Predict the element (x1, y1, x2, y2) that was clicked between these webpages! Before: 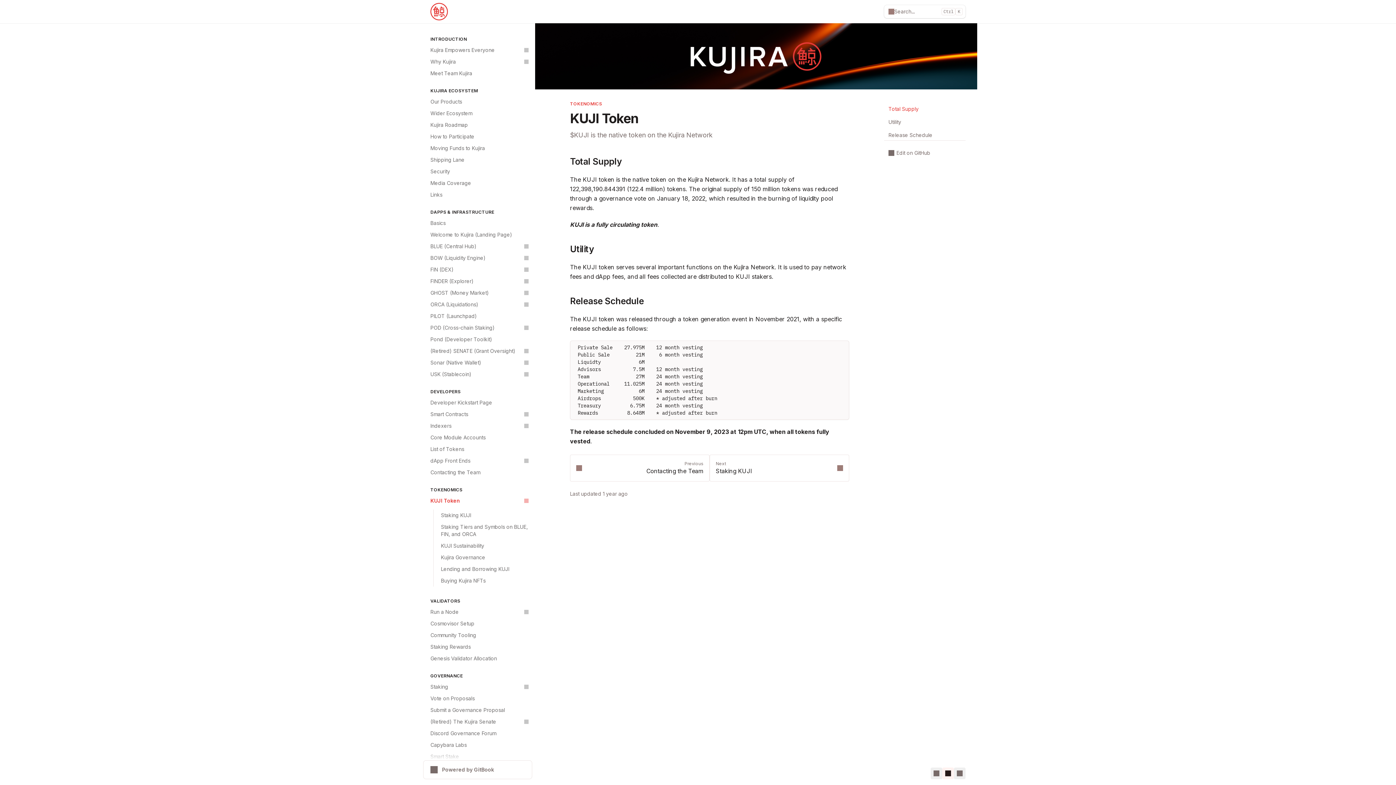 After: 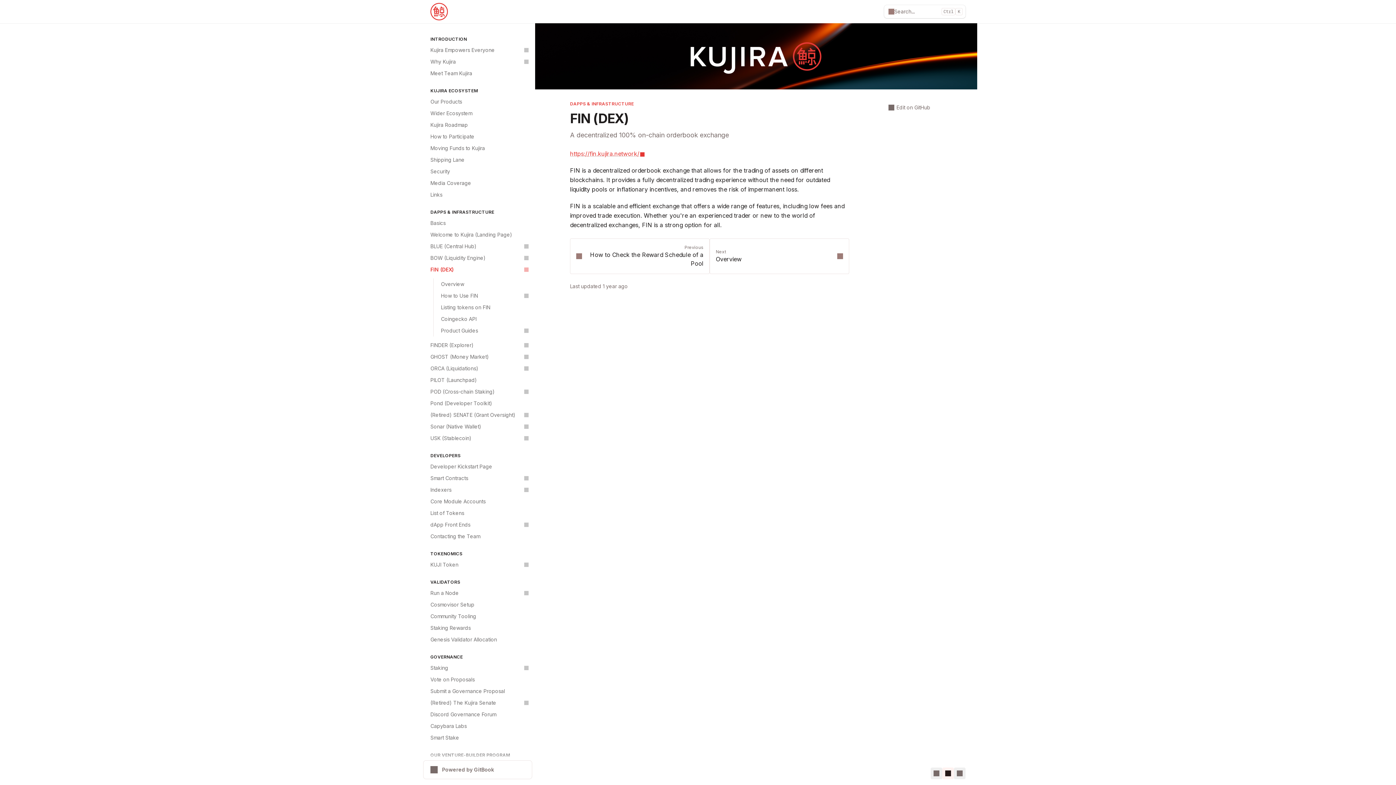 Action: bbox: (426, 264, 532, 275) label: FIN (DEX)